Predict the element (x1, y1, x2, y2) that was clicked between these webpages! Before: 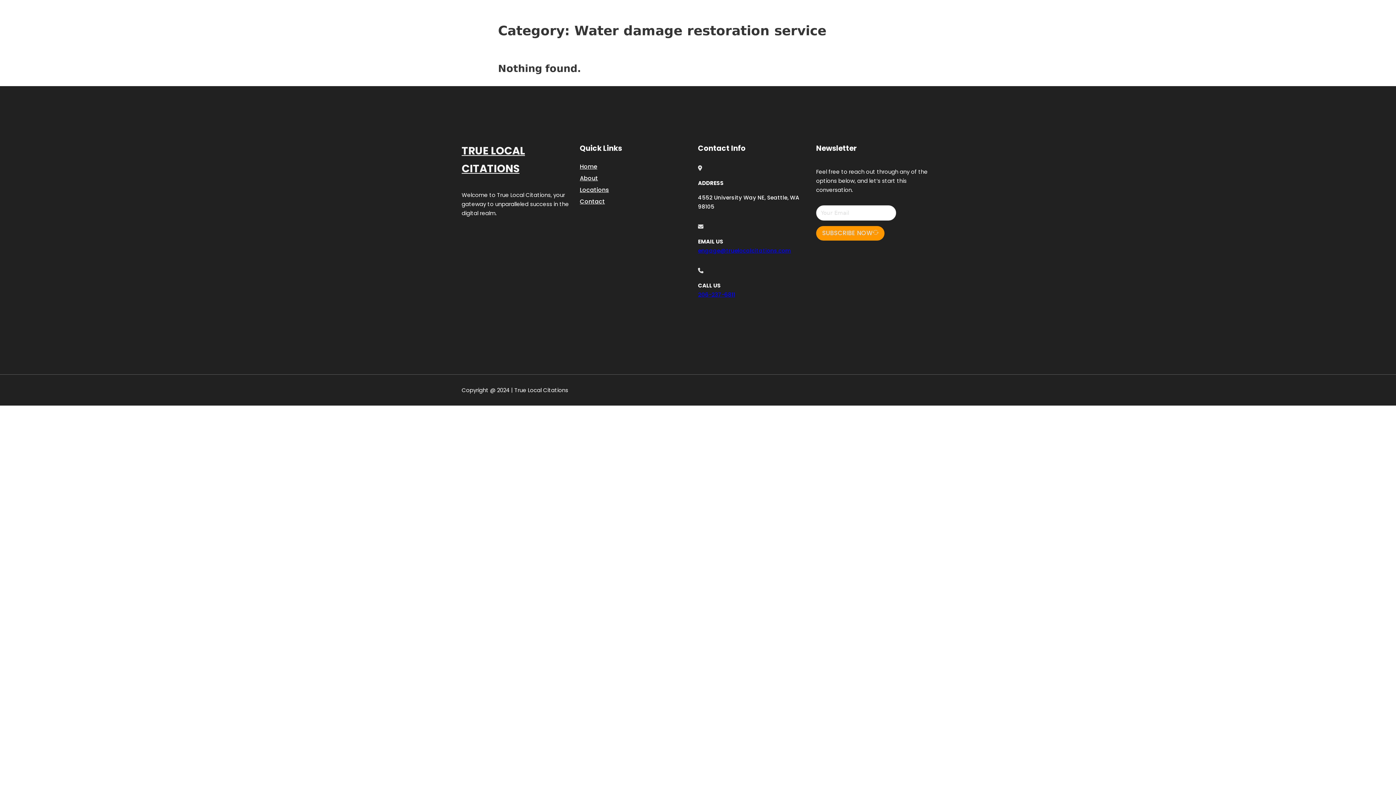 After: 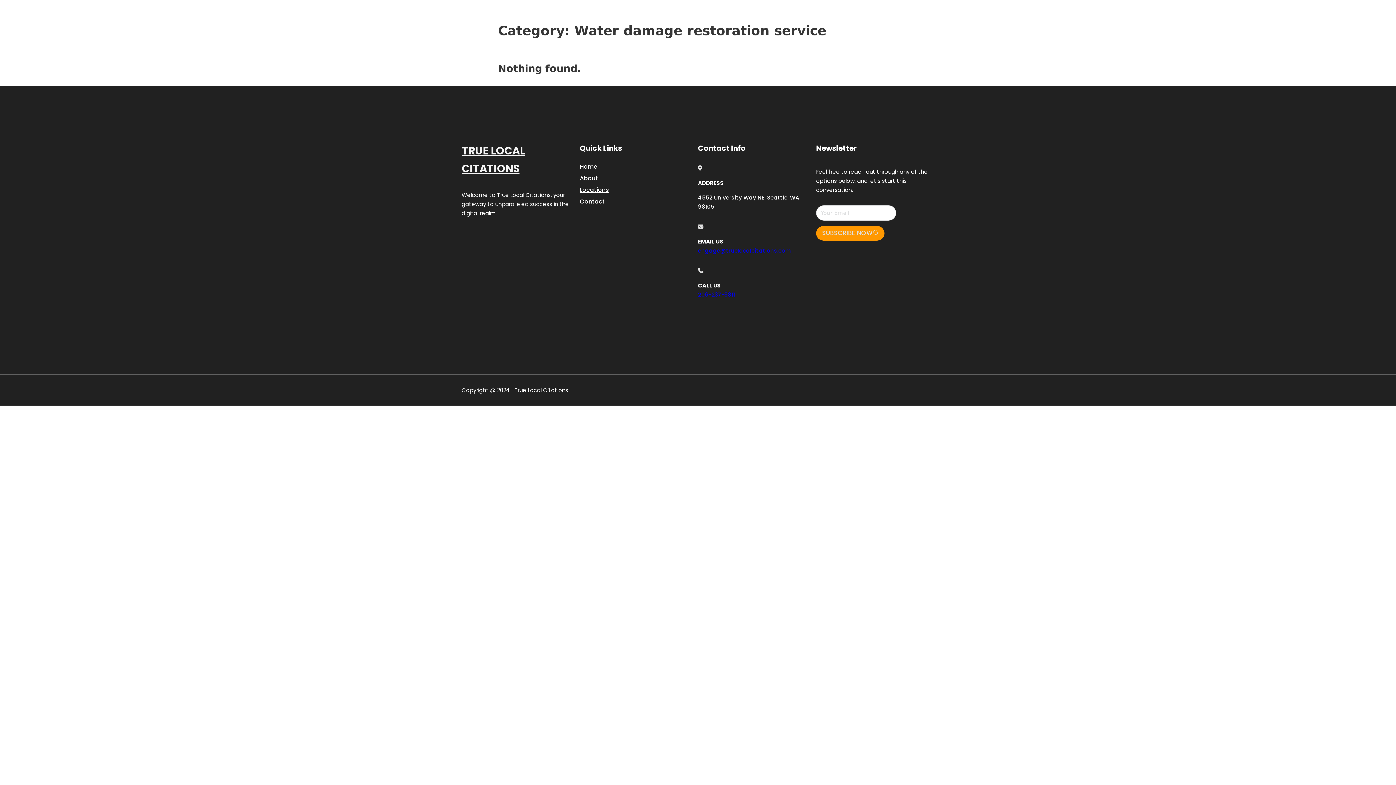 Action: bbox: (698, 290, 735, 298) label: 206-237-6811